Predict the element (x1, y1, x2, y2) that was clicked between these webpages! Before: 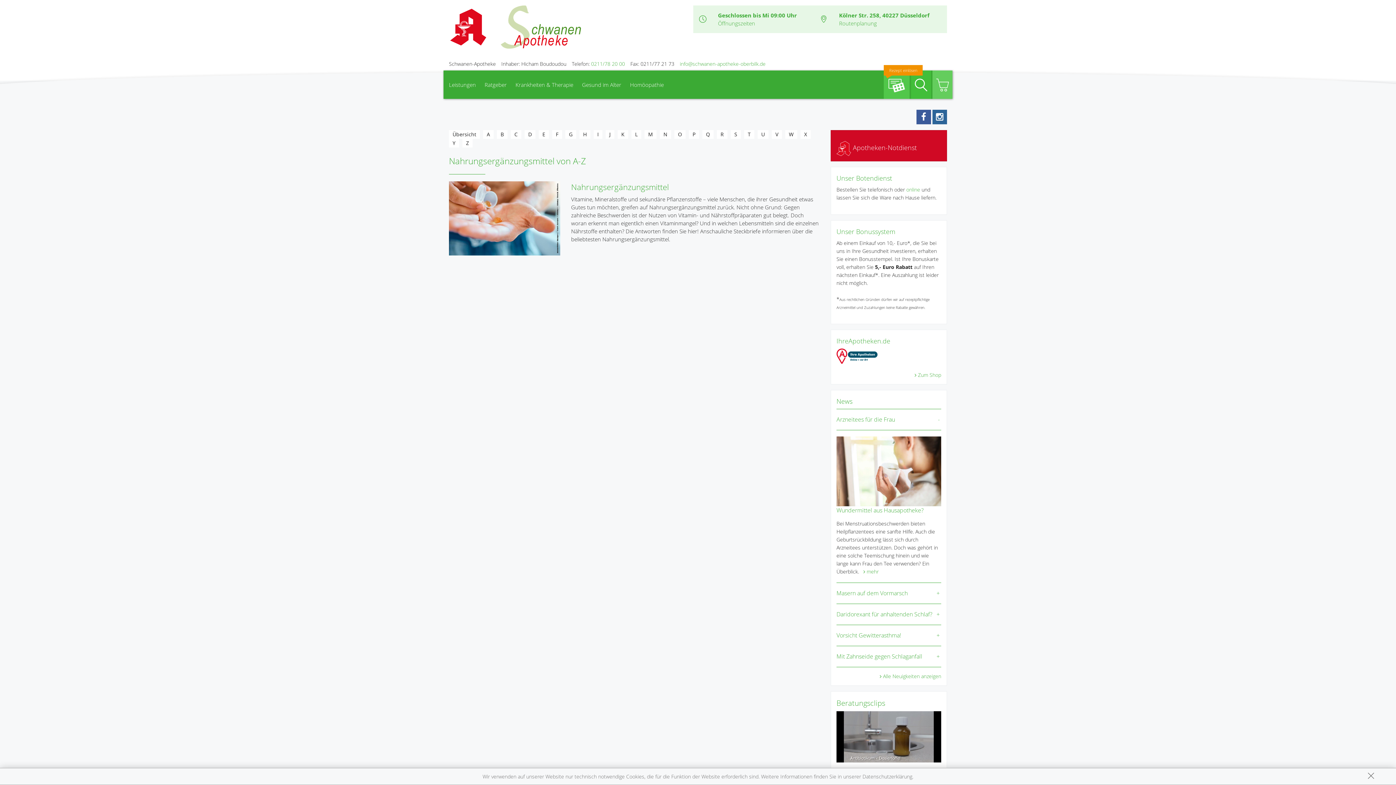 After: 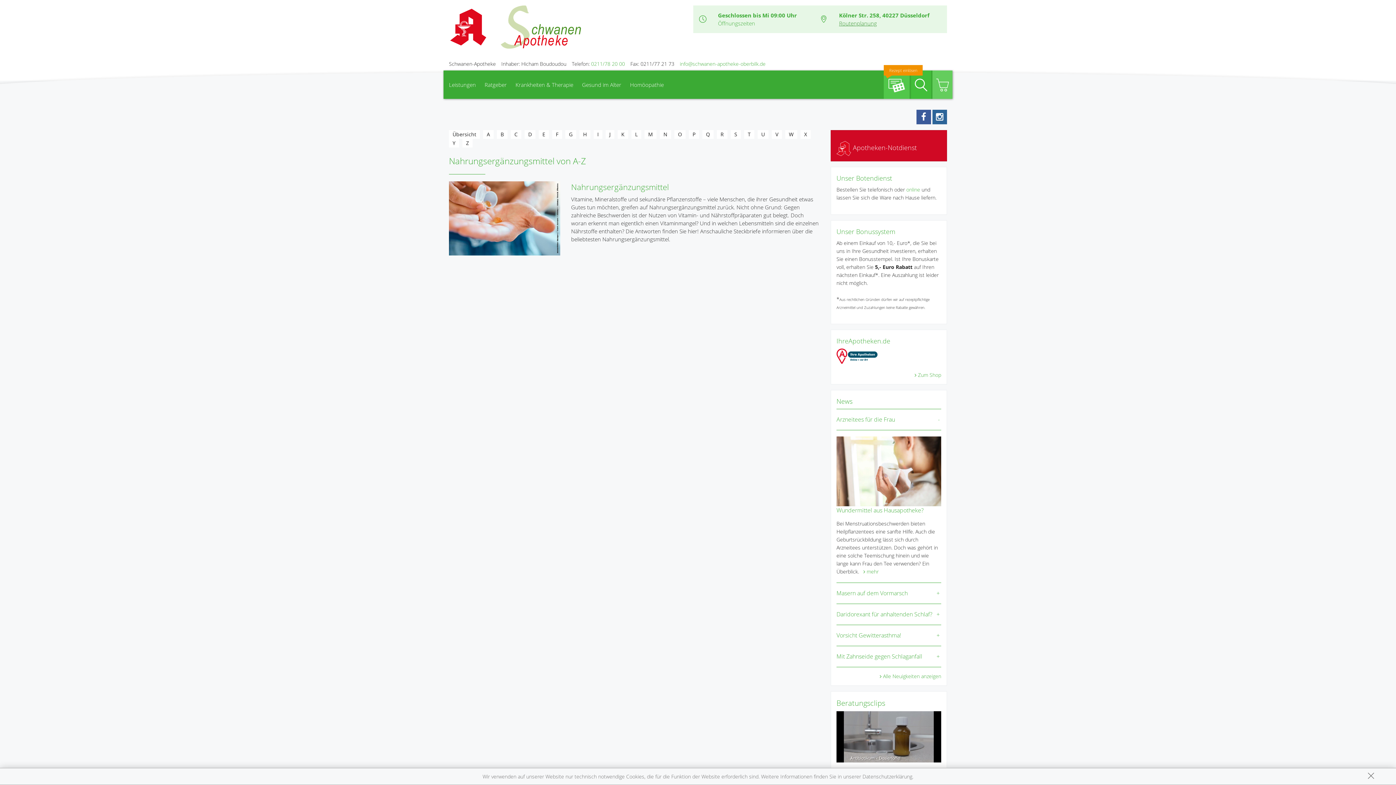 Action: label: Routenplanung bbox: (839, 19, 877, 26)